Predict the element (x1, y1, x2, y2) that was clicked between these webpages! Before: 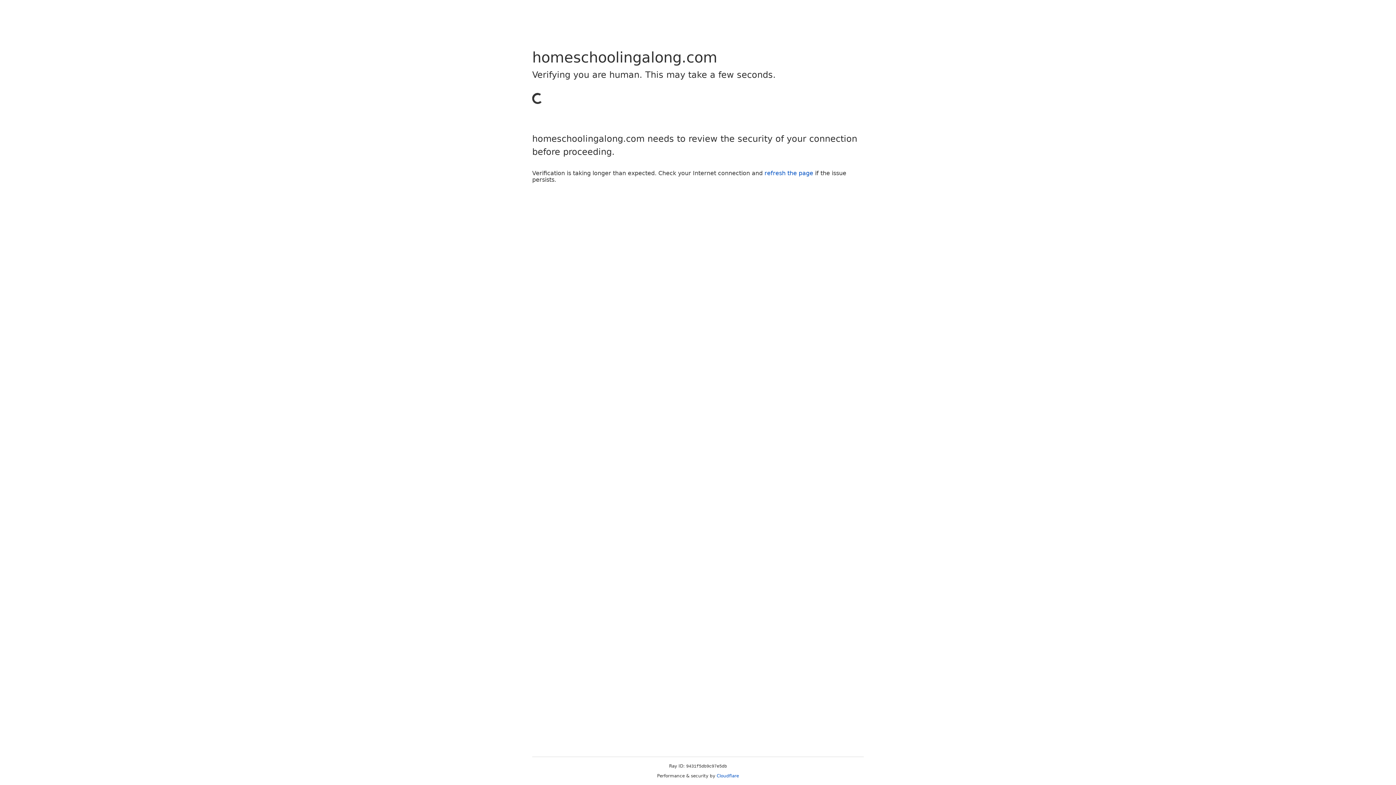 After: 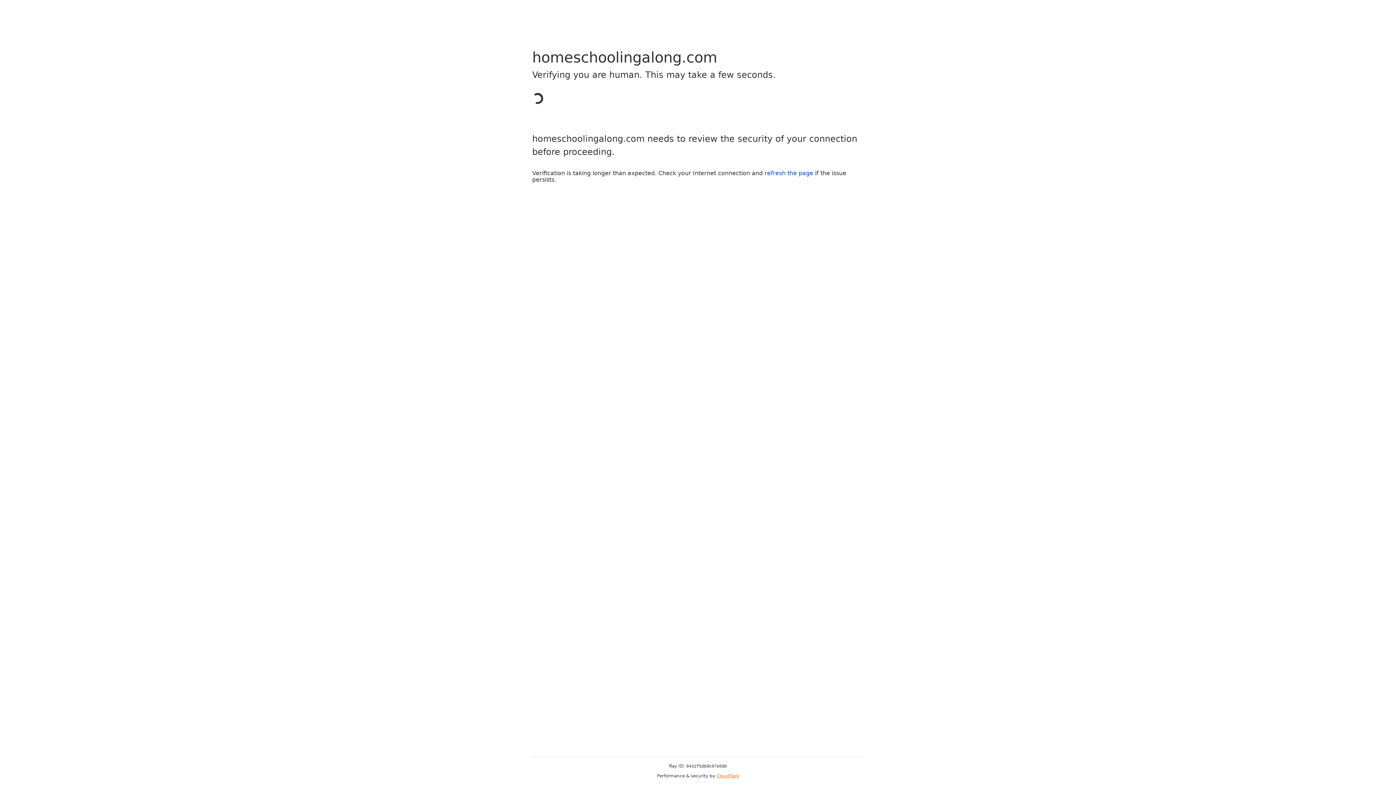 Action: label: Cloudflare bbox: (716, 773, 739, 778)